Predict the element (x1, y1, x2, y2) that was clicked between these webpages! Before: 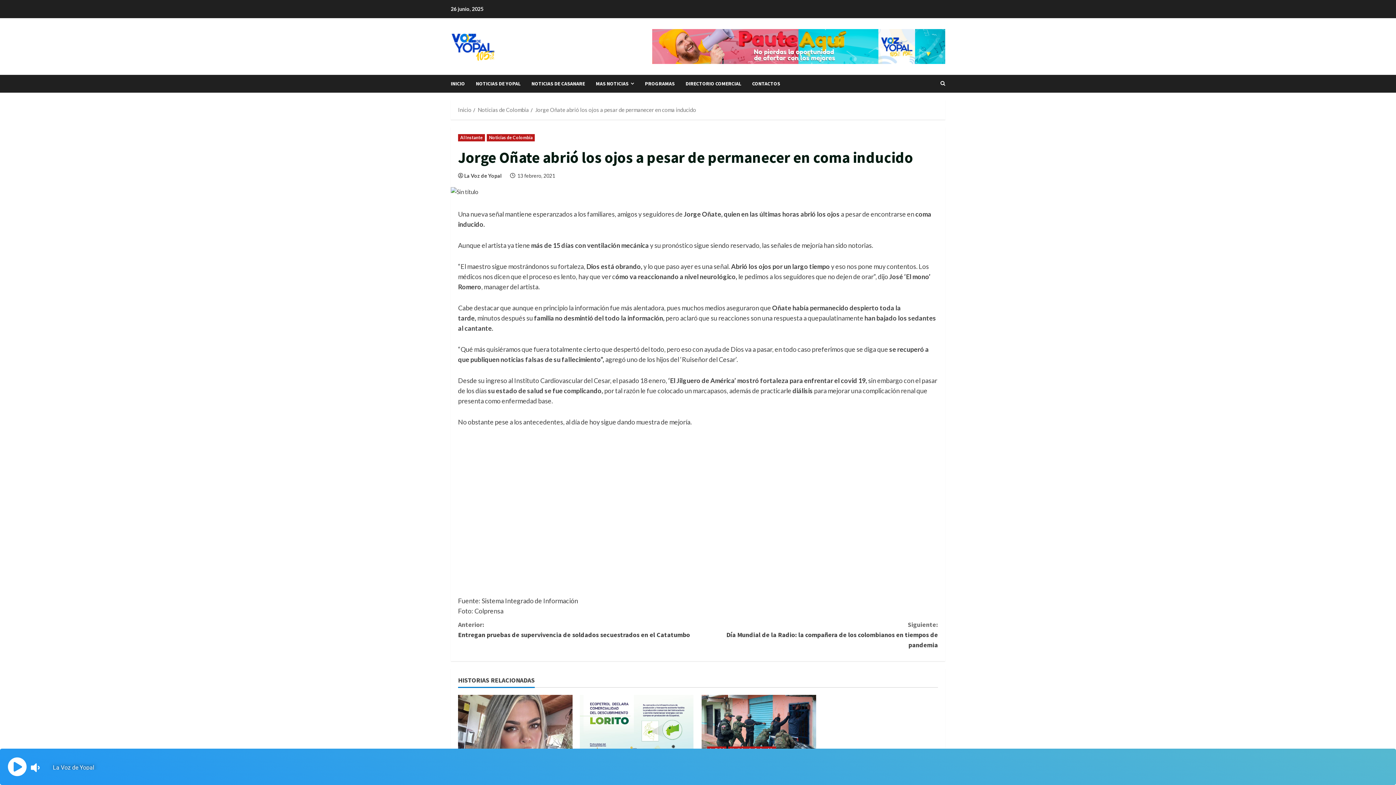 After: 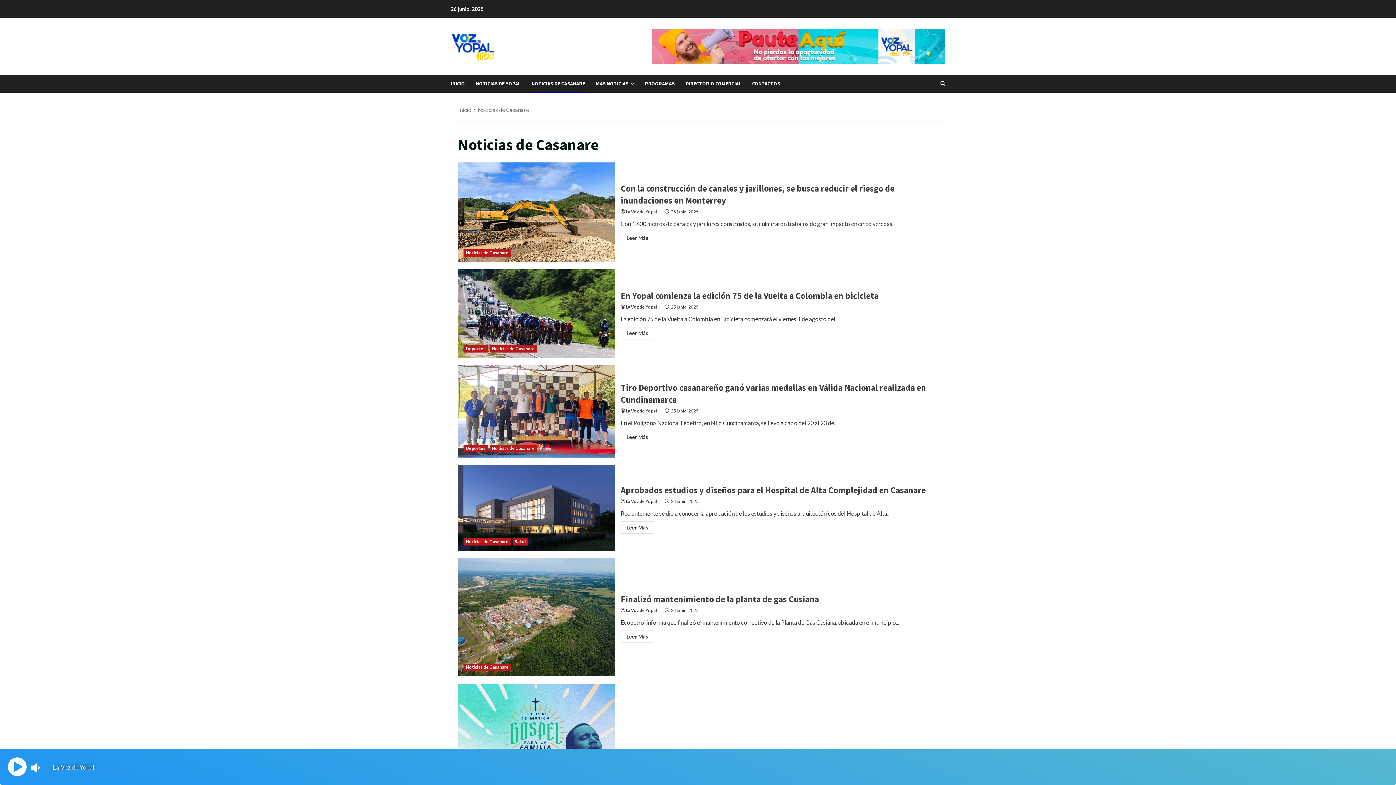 Action: label: NOTICIAS DE CASANARE bbox: (526, 74, 590, 92)